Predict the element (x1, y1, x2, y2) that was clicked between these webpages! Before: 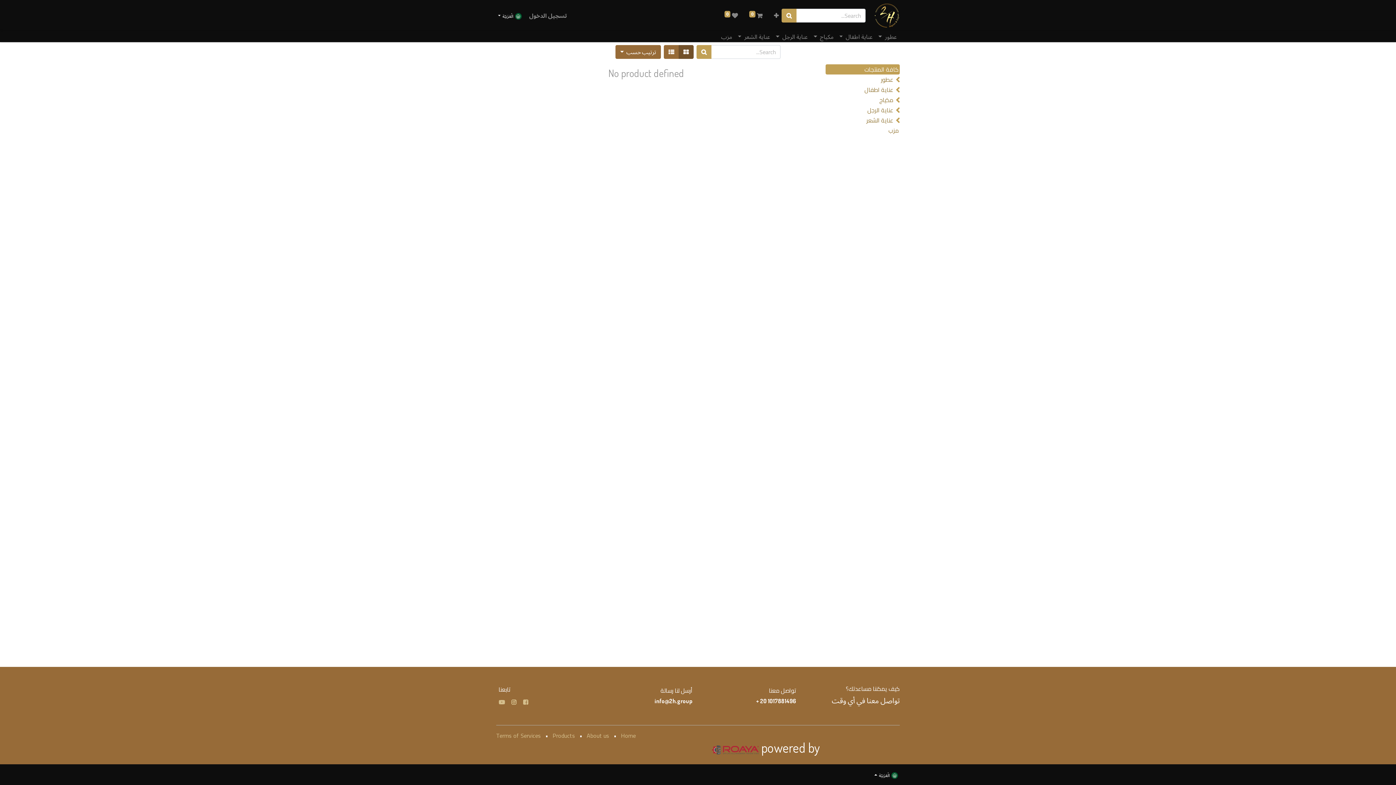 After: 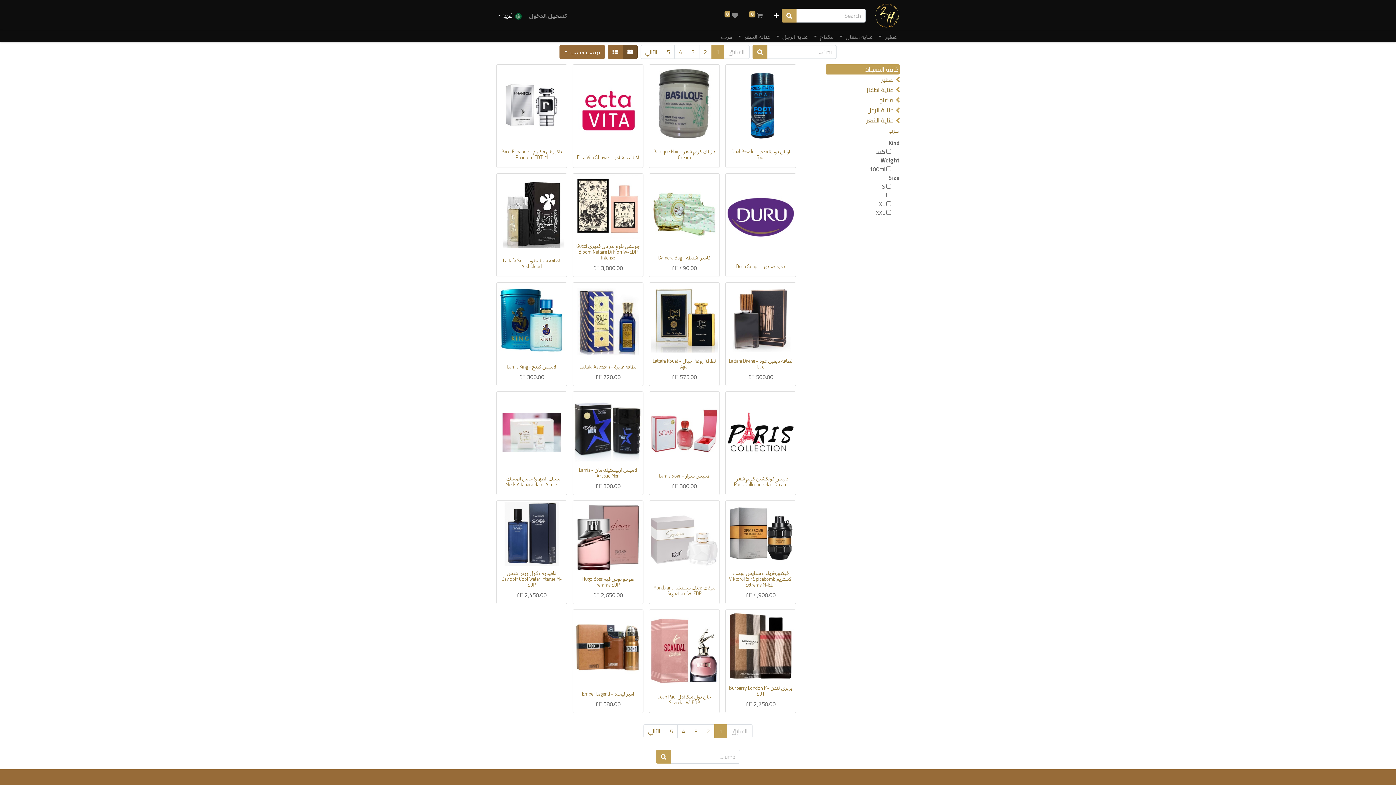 Action: label:  0 bbox: (721, 8, 740, 22)